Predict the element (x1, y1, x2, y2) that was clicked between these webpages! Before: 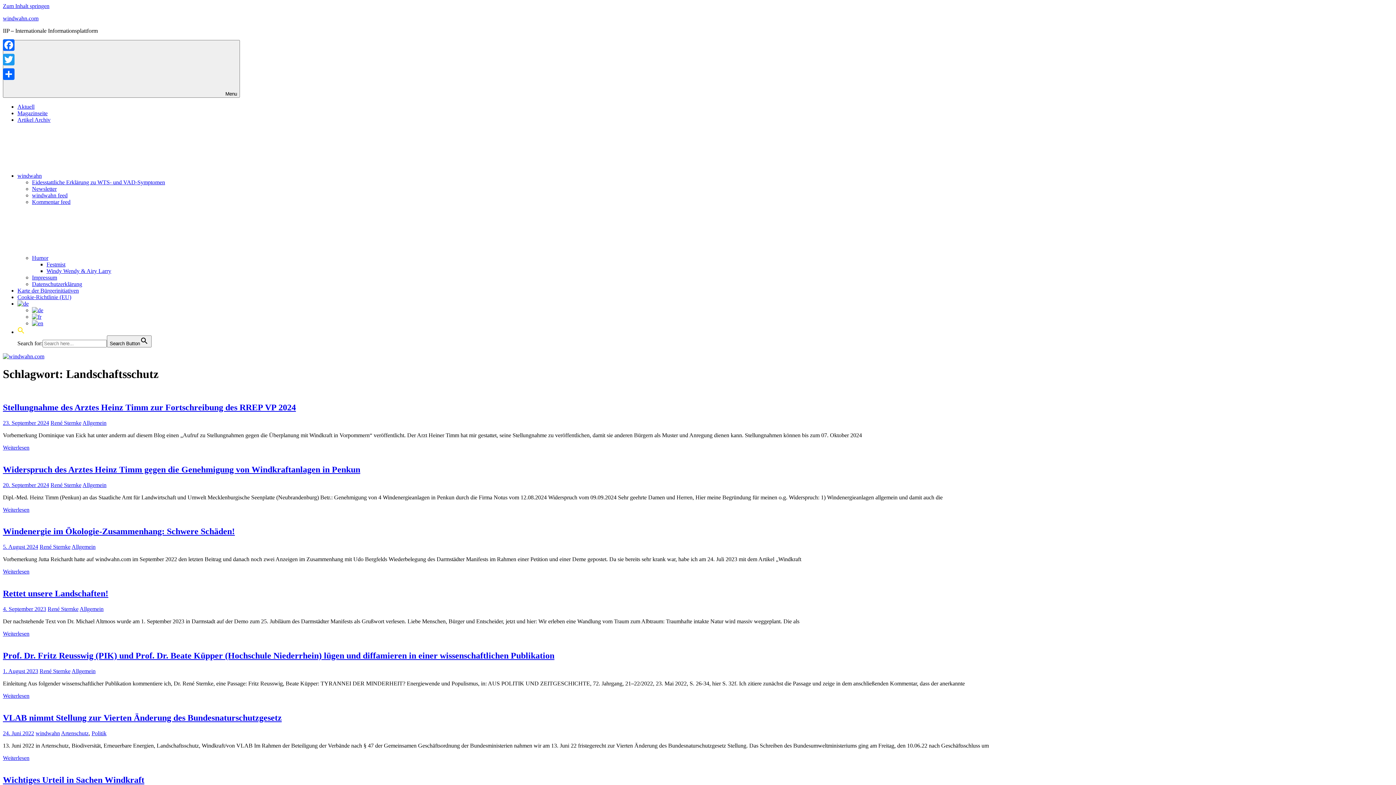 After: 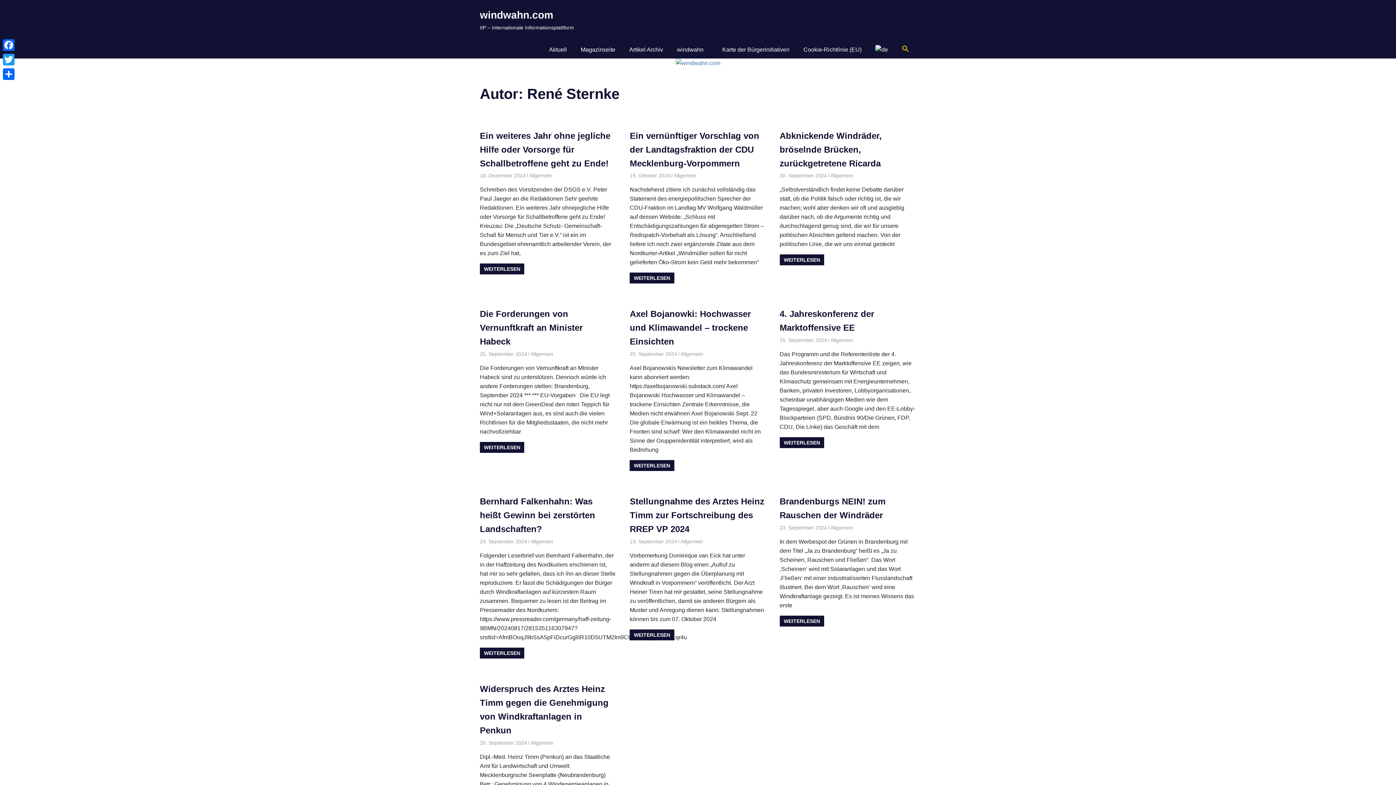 Action: label: René Sternke bbox: (39, 668, 70, 674)